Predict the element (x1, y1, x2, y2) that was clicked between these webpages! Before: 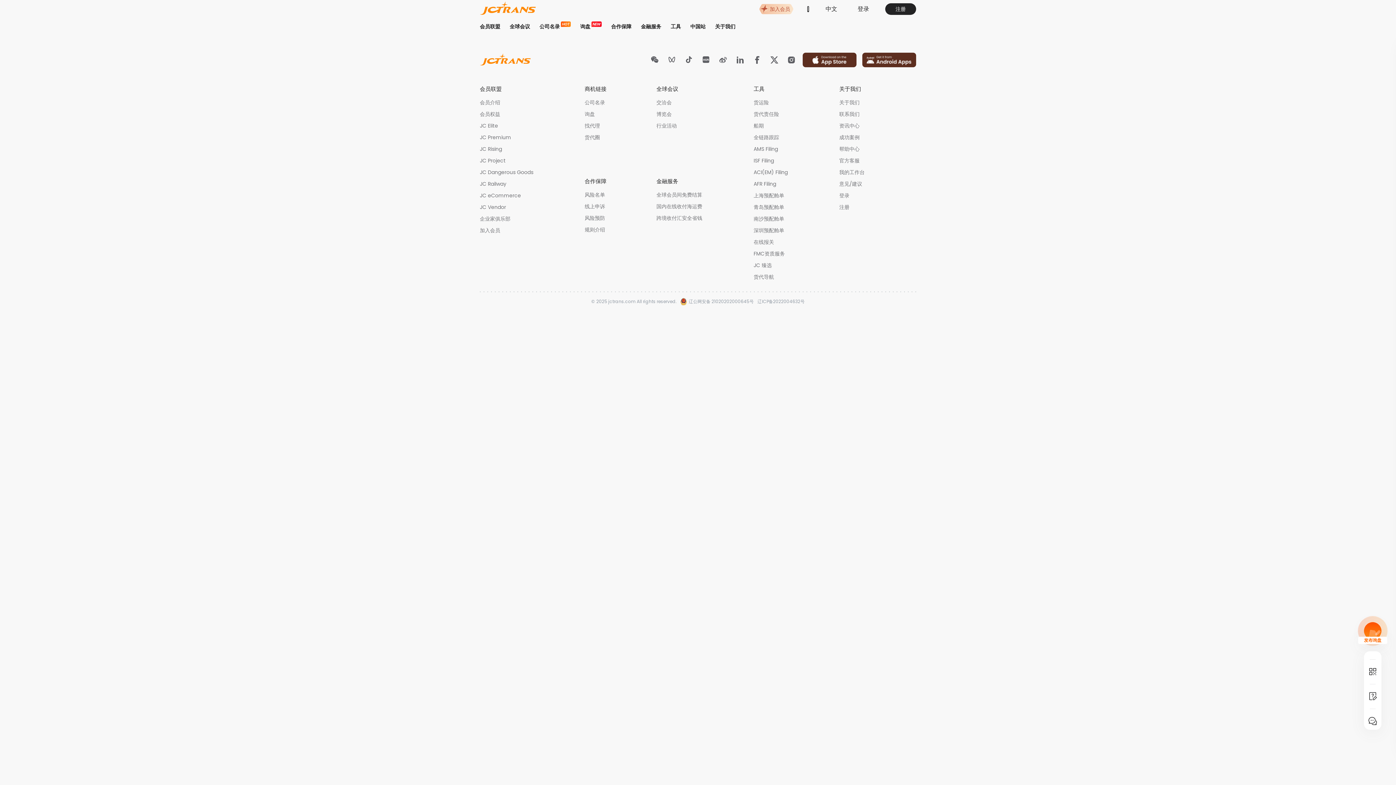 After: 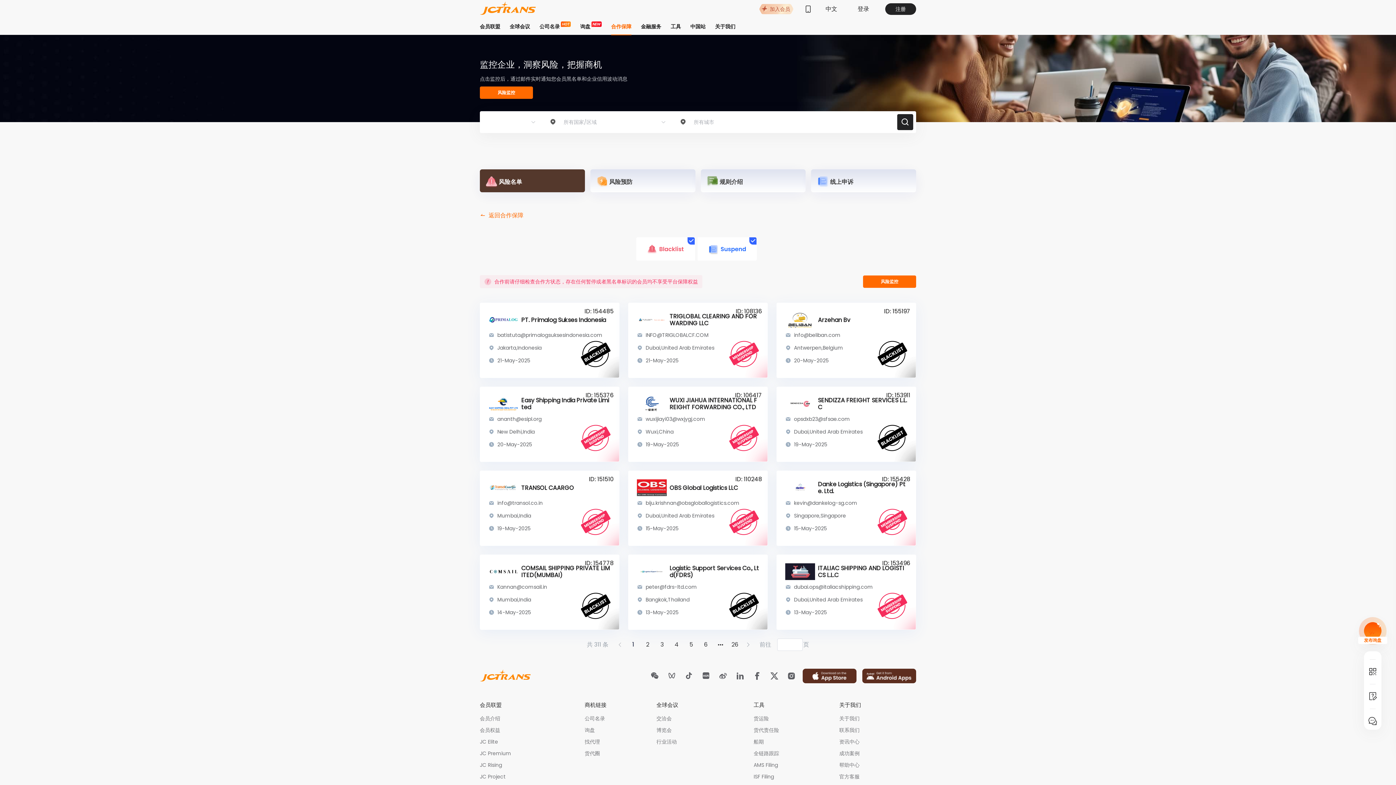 Action: label: 风险名单 bbox: (584, 191, 656, 198)